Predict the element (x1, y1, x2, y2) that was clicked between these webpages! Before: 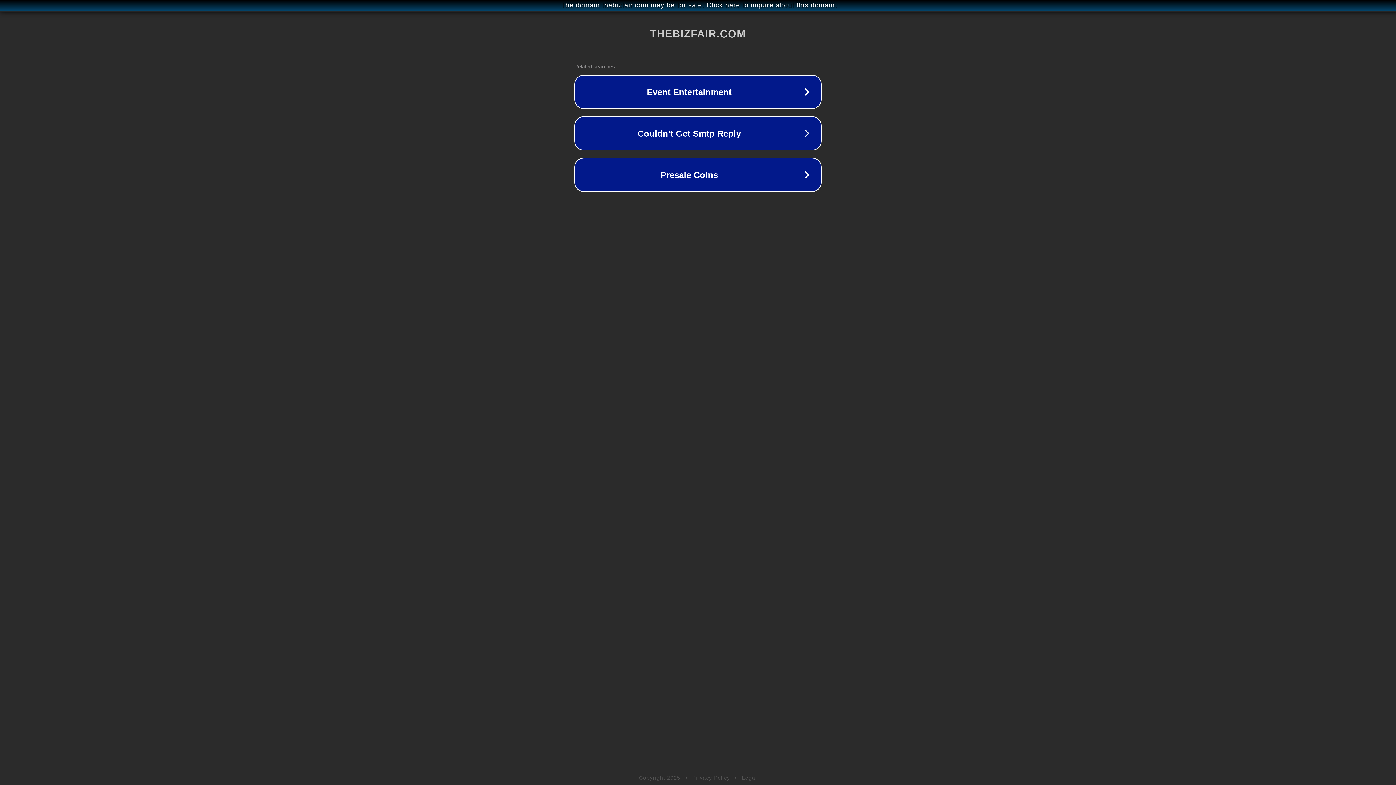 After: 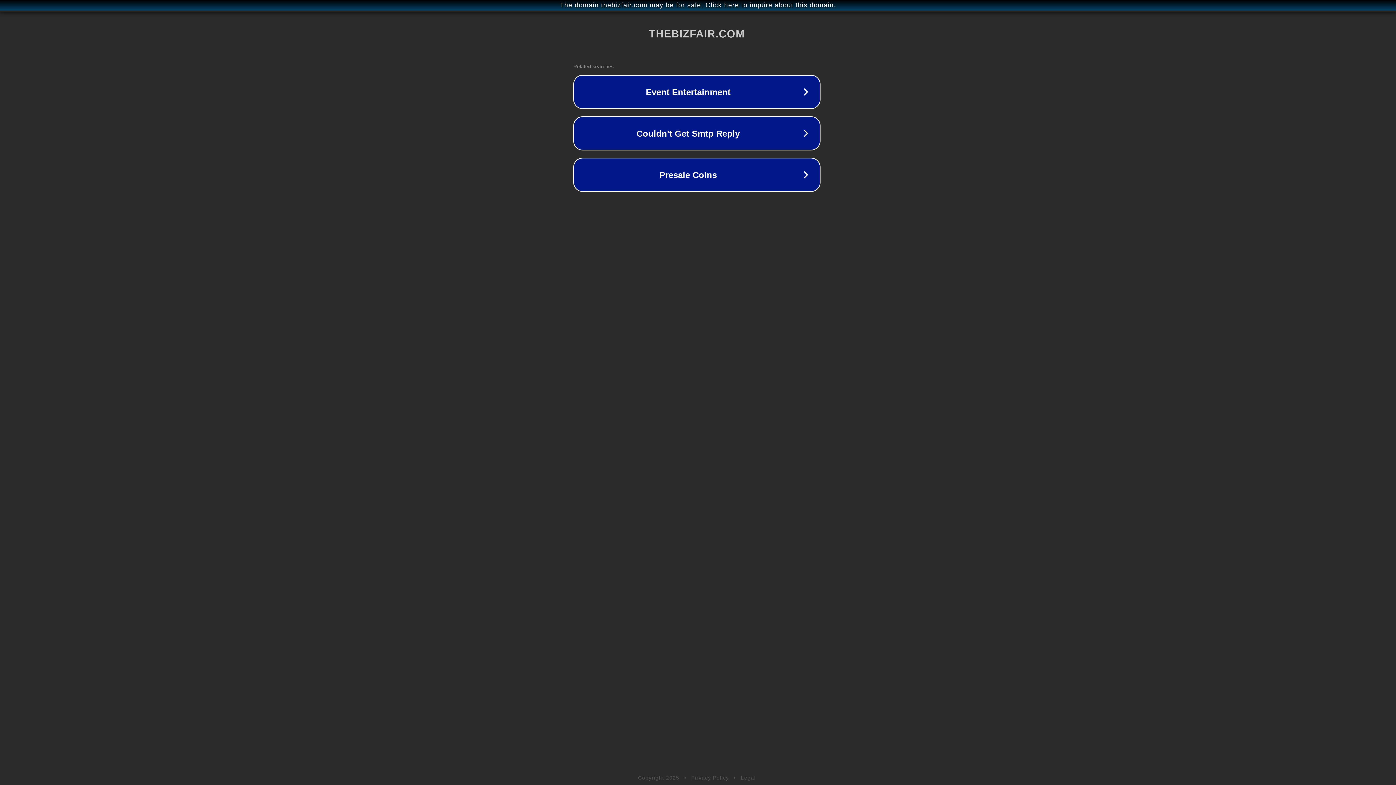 Action: label: The domain thebizfair.com may be for sale. Click here to inquire about this domain. bbox: (1, 1, 1397, 9)